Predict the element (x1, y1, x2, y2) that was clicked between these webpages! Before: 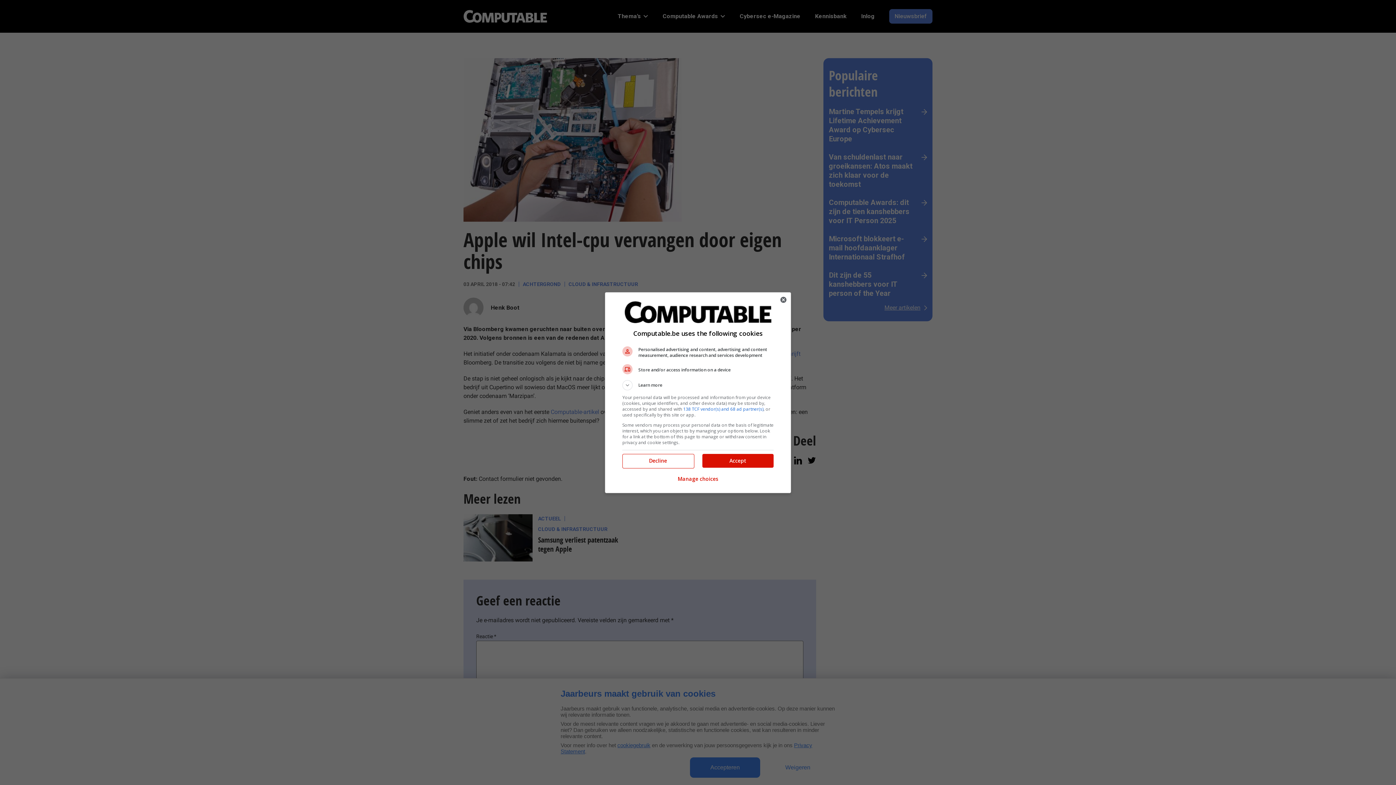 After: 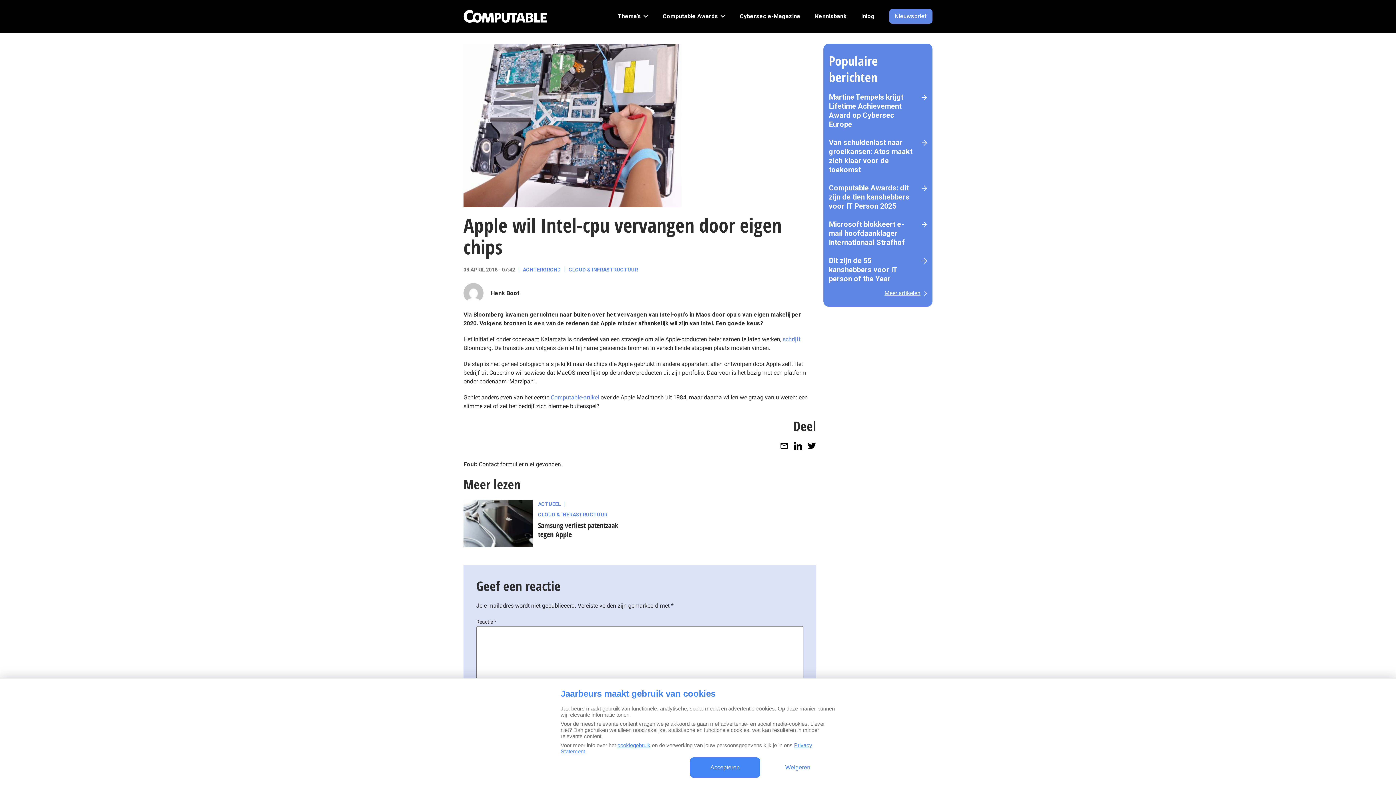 Action: bbox: (702, 454, 773, 467) label: Accept